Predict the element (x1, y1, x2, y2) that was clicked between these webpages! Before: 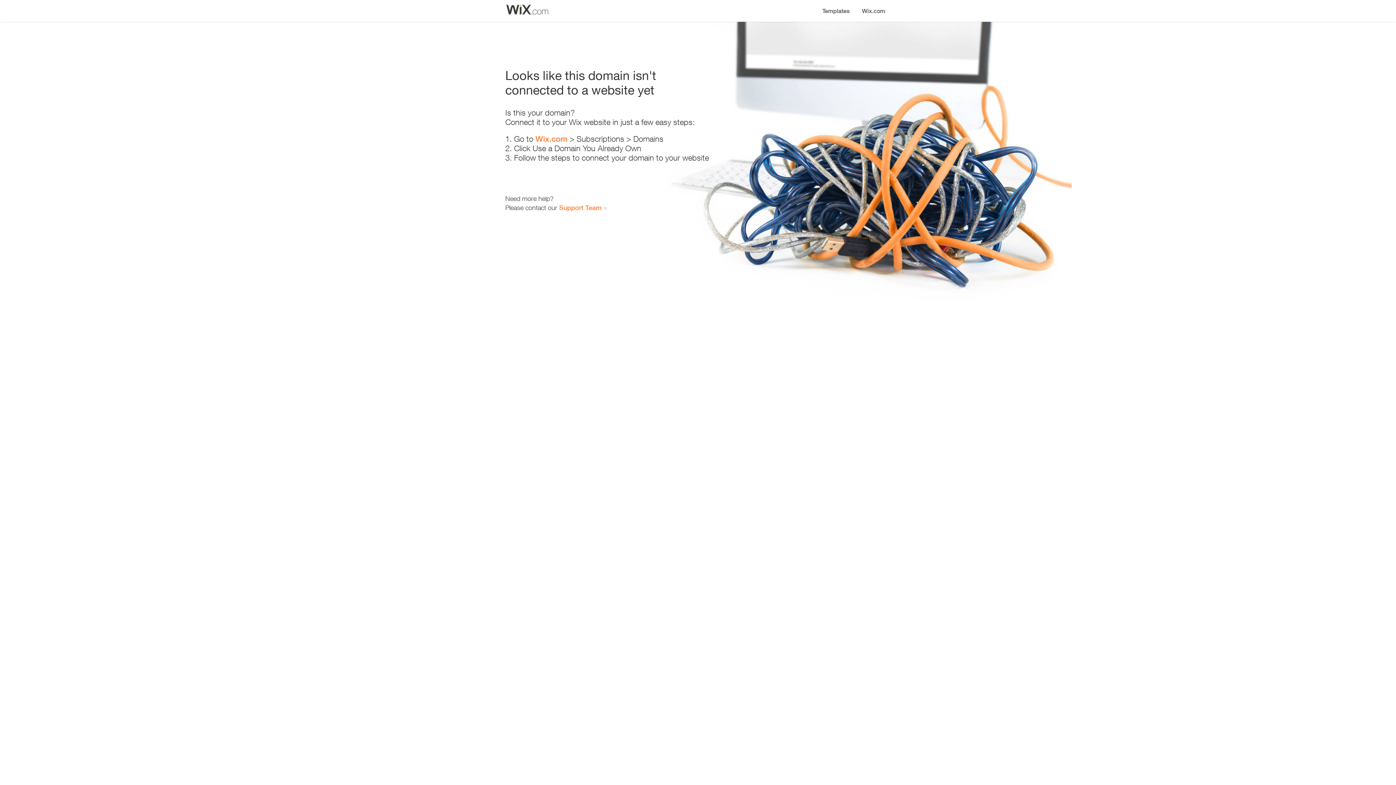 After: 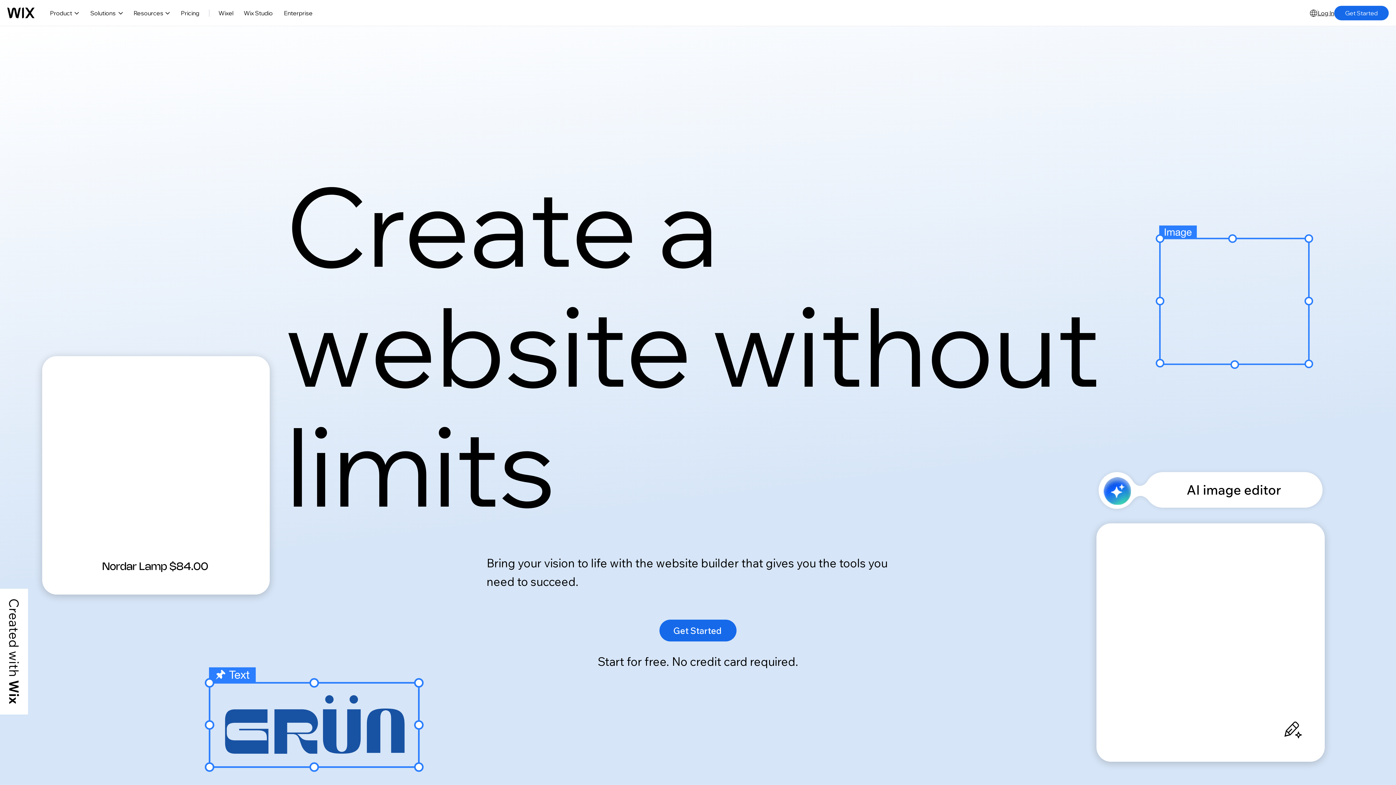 Action: bbox: (535, 134, 567, 143) label: Wix.com